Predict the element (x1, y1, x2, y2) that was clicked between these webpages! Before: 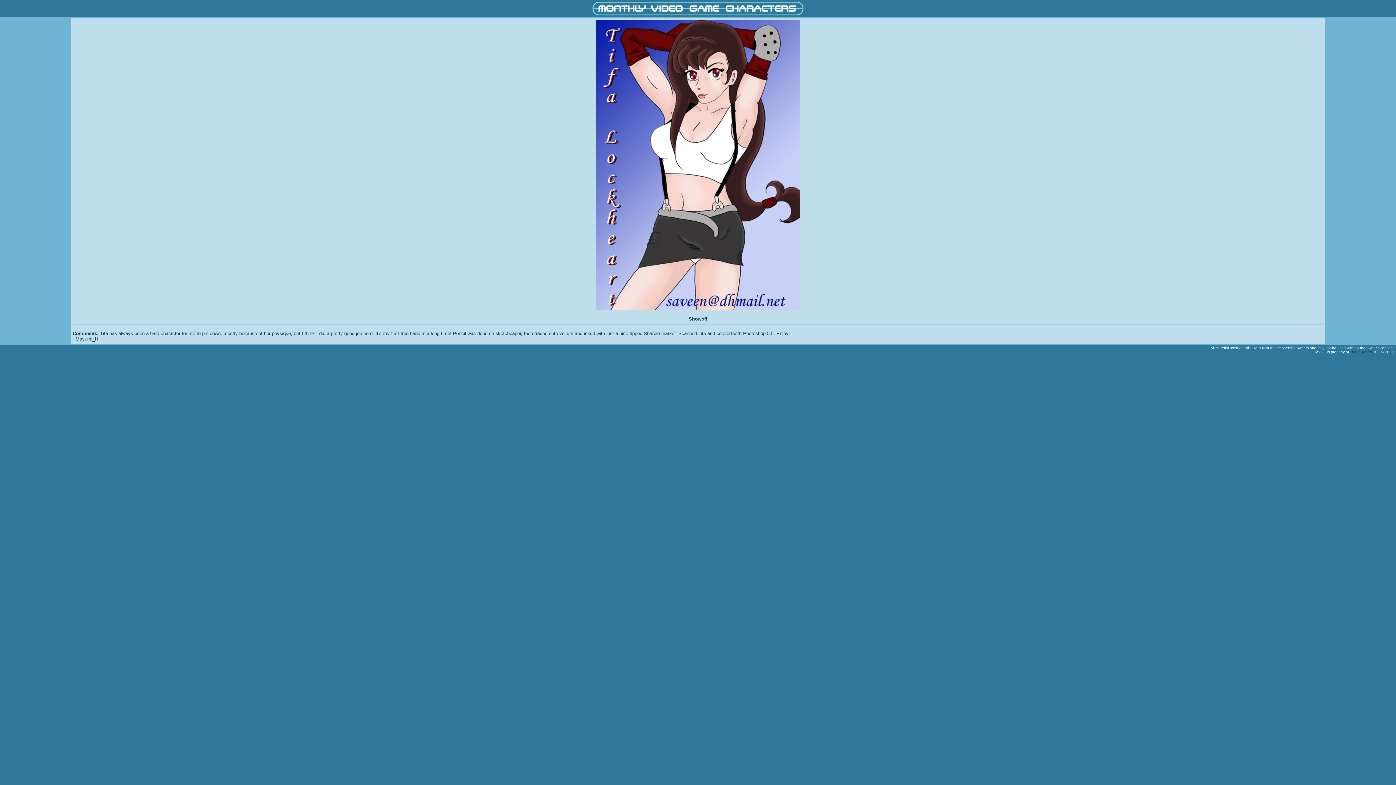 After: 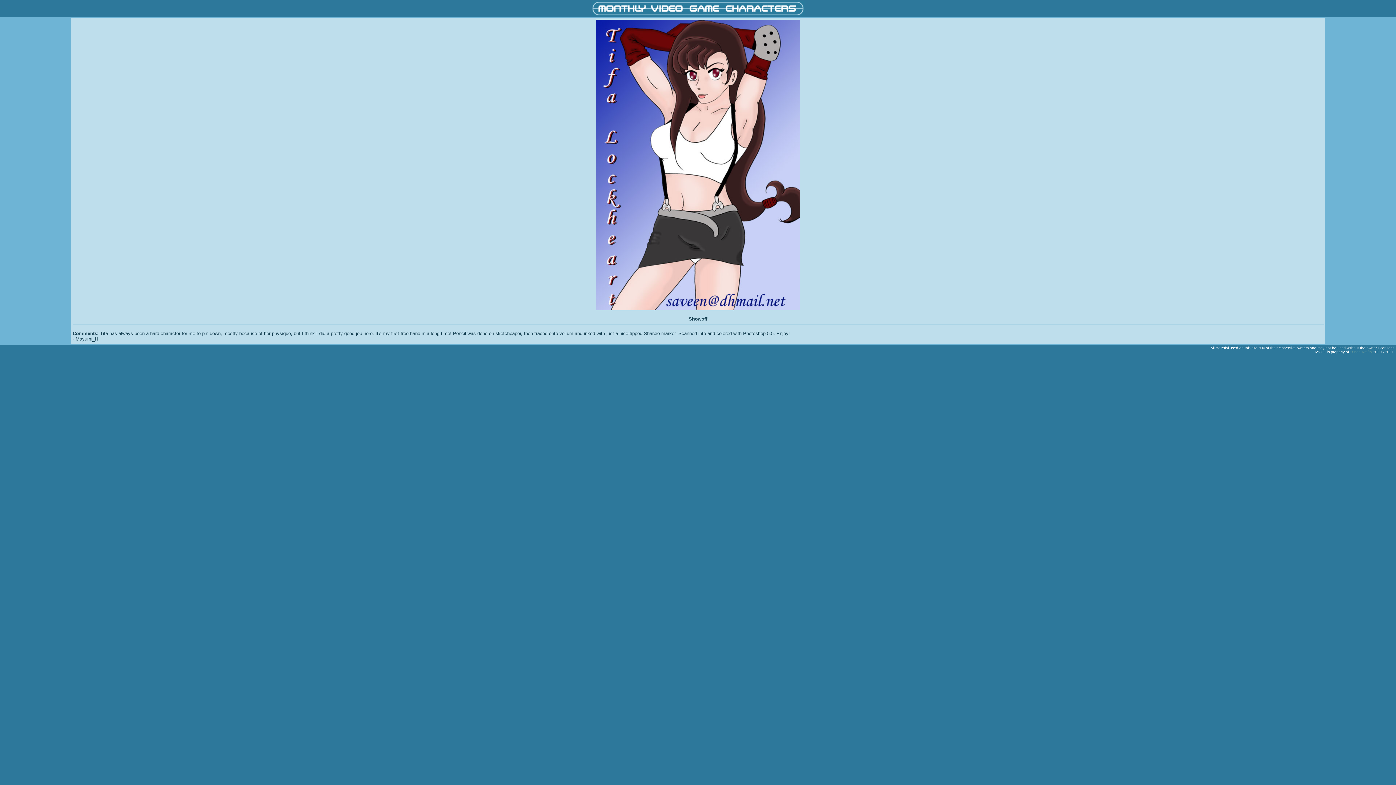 Action: bbox: (1350, 350, 1372, 354) label: ">Ben Krefta